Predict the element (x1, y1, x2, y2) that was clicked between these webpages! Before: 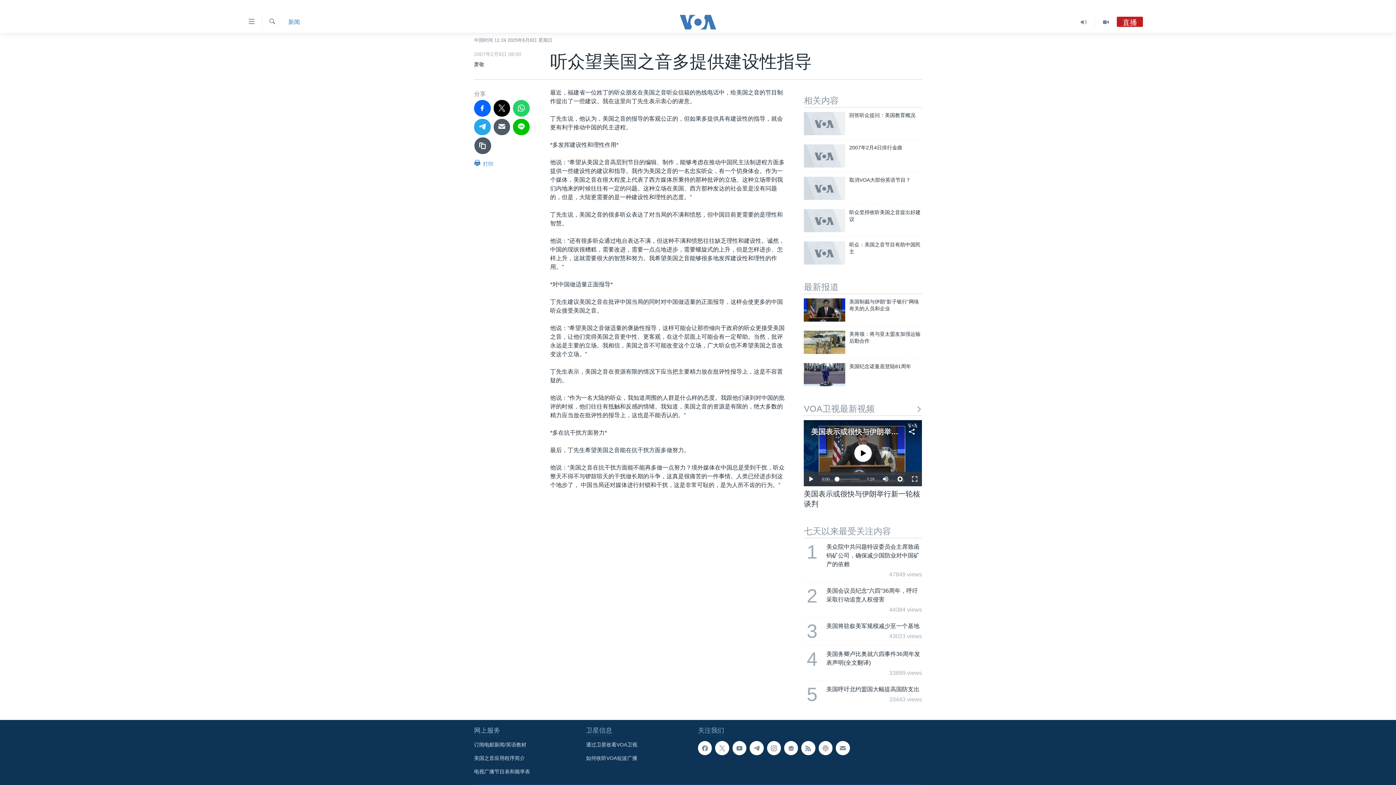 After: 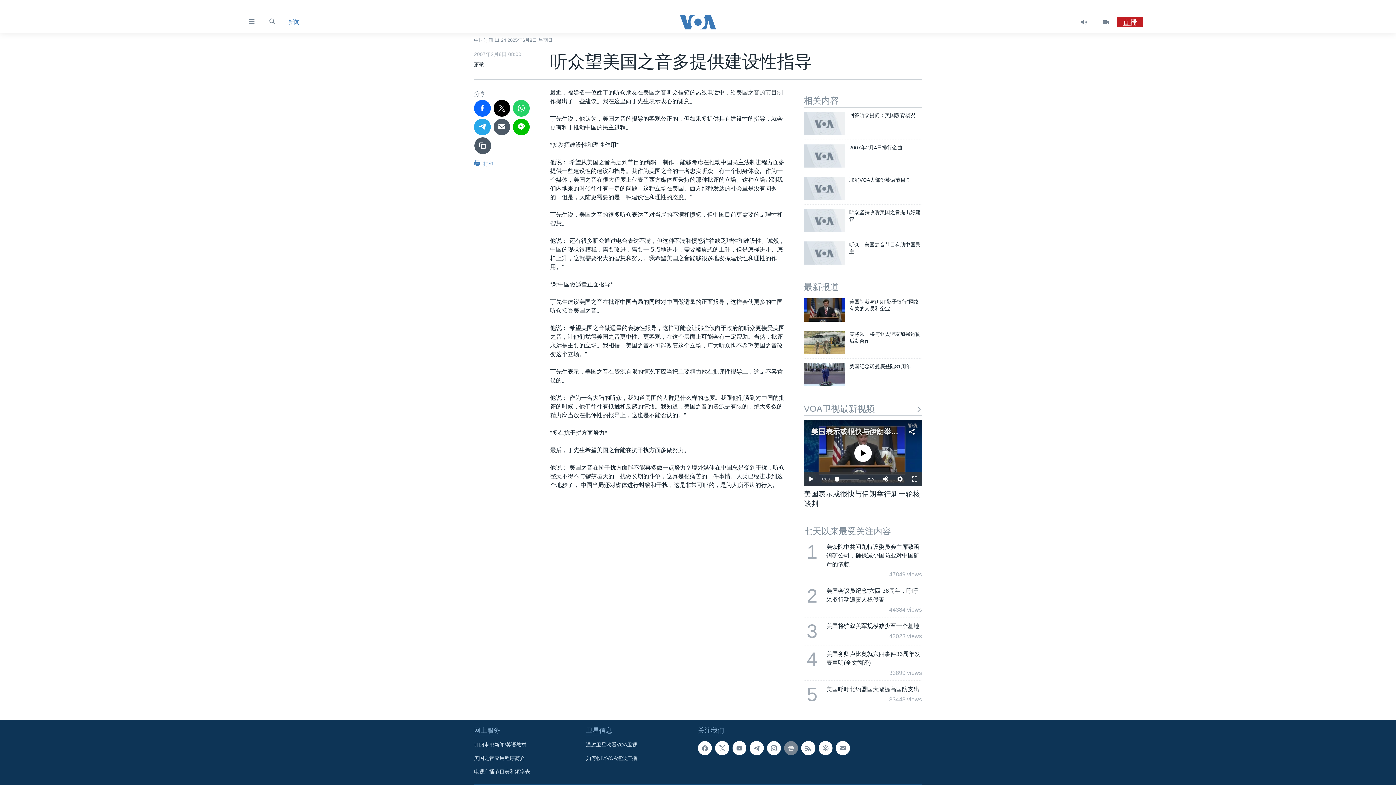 Action: bbox: (784, 741, 798, 755)